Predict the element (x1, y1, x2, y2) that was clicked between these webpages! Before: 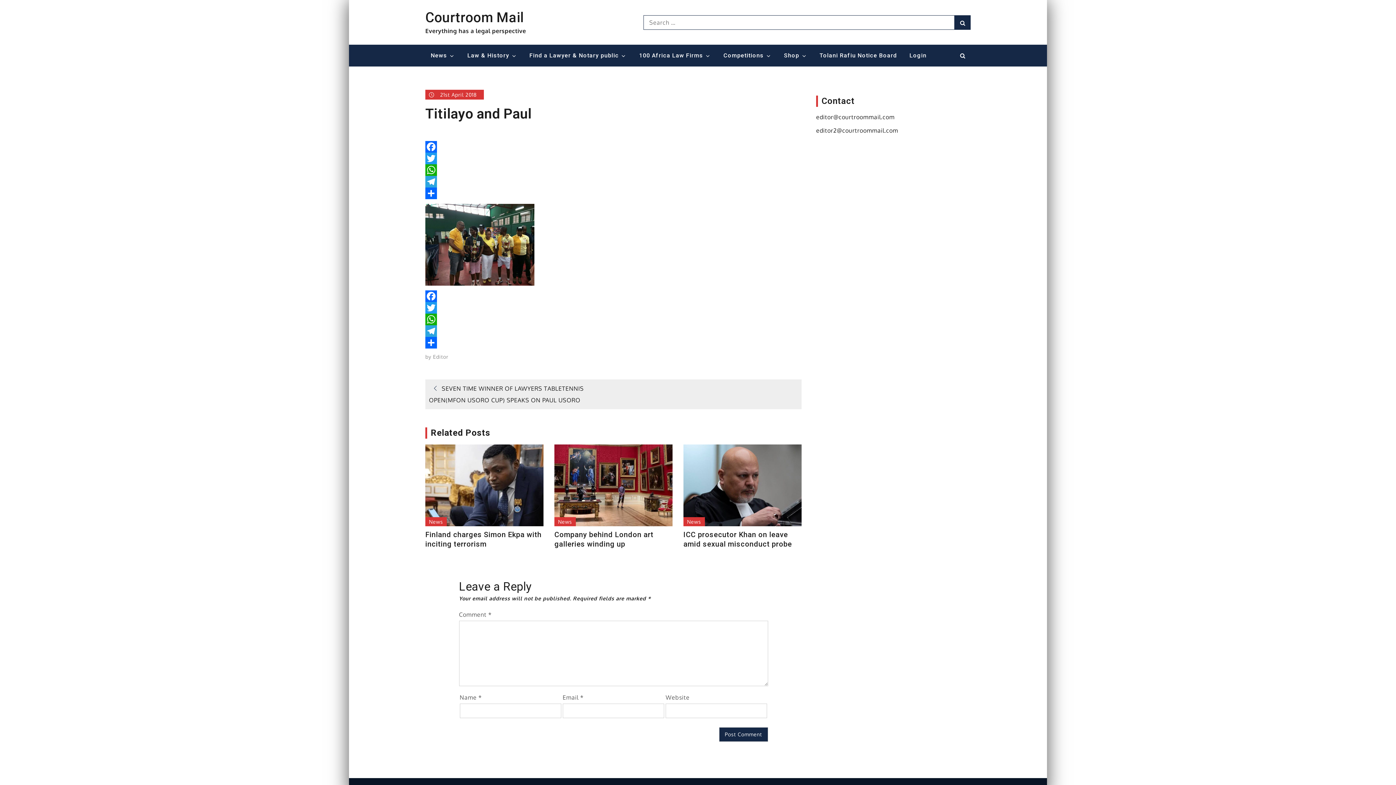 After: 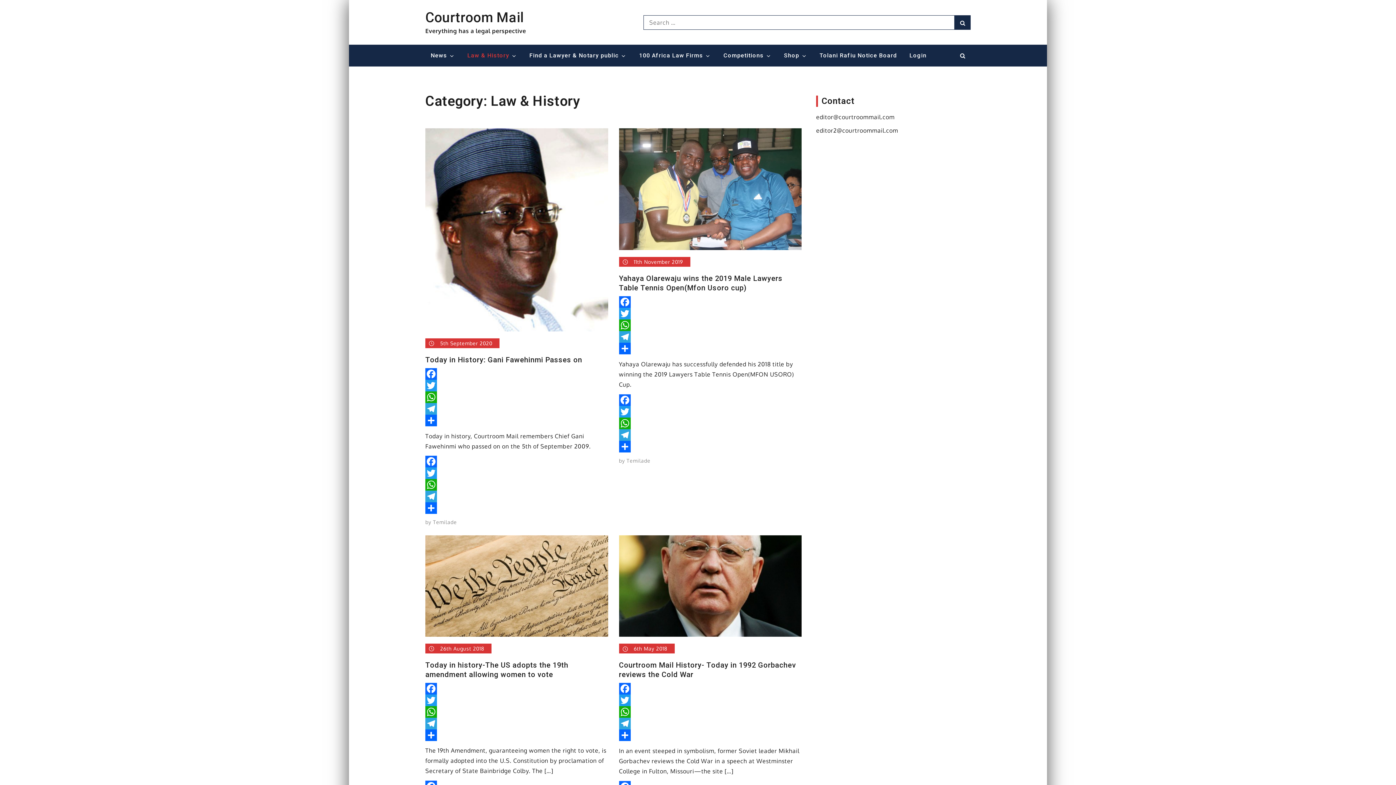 Action: label: Law & History bbox: (462, 44, 522, 66)